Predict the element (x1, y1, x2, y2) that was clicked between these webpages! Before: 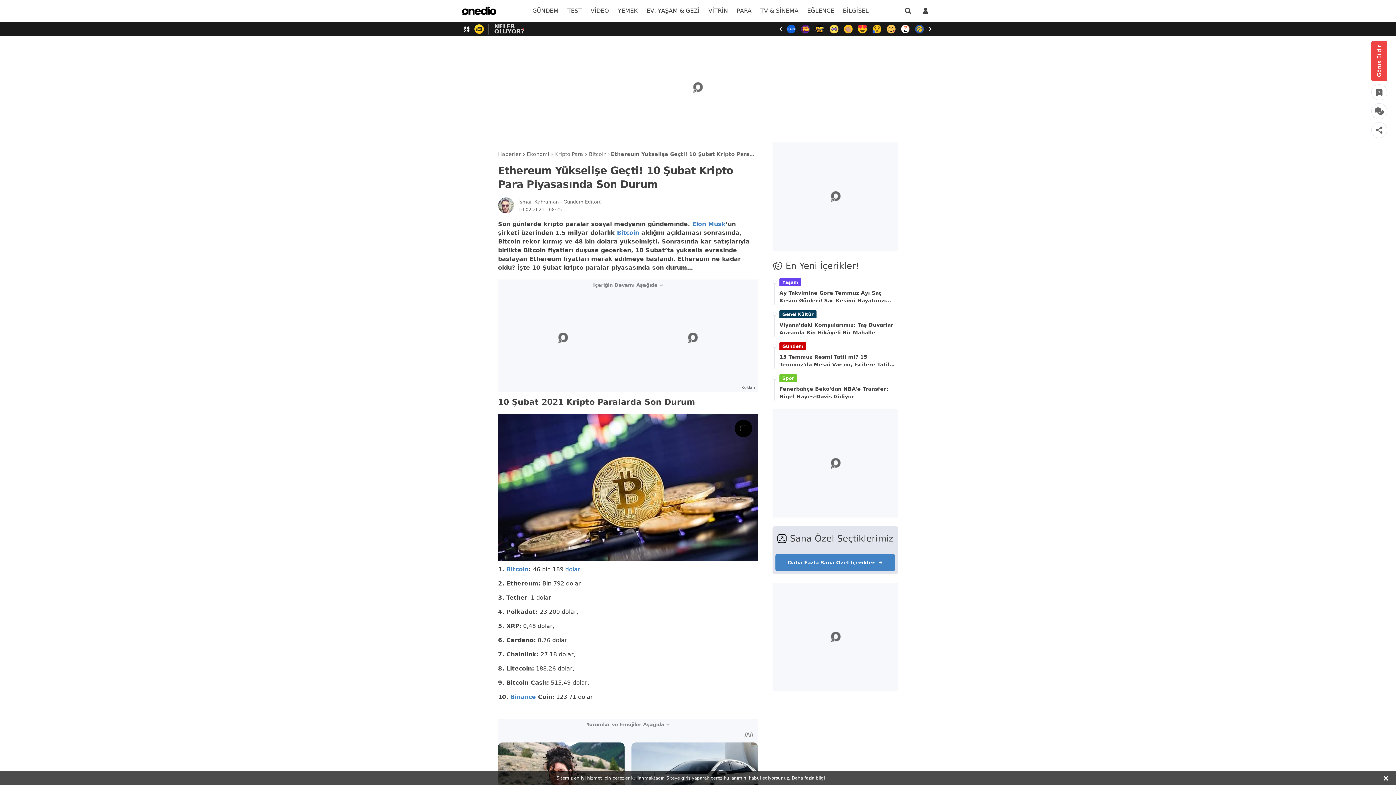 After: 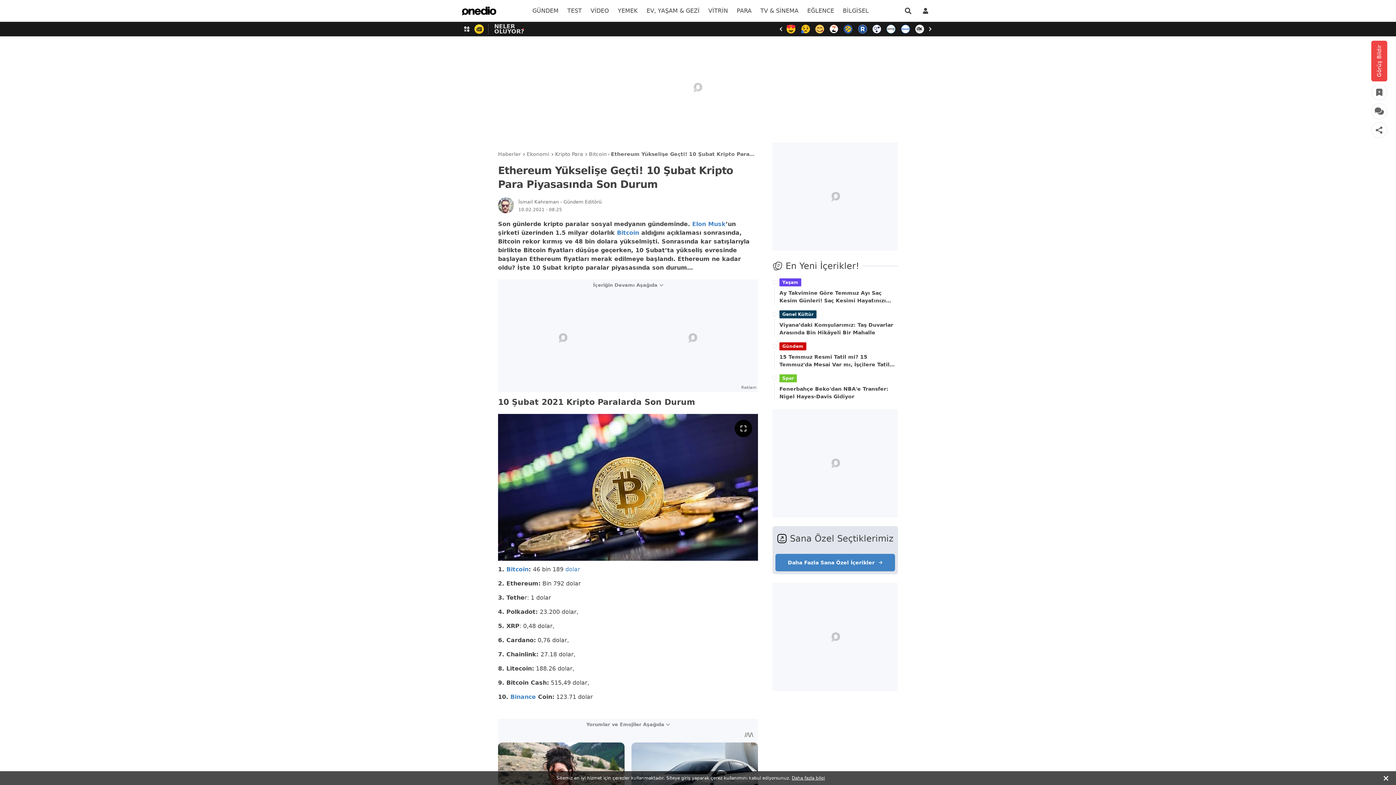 Action: bbox: (518, 199, 601, 204) label: İsmail Kahraman - Gündem Editörü